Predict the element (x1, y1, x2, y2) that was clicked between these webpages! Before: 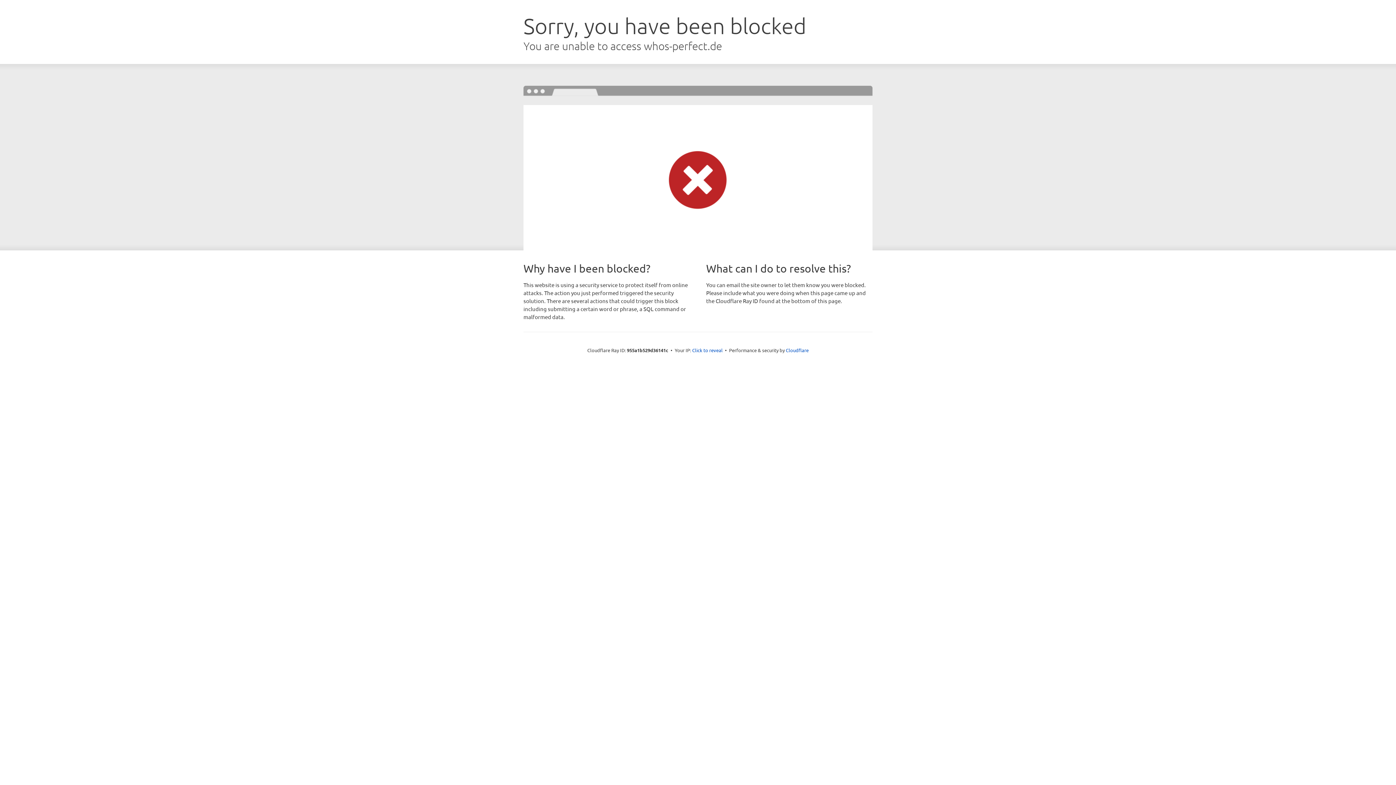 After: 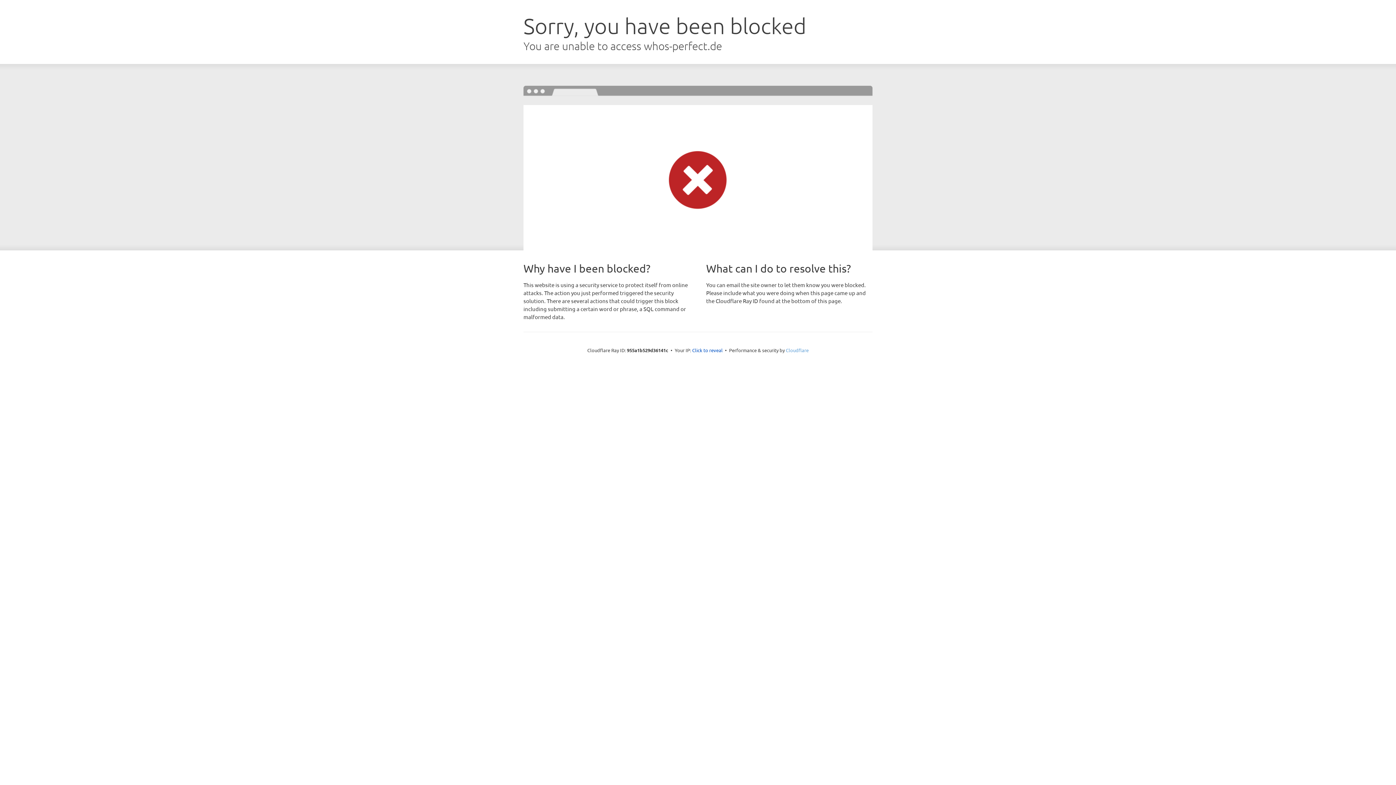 Action: label: Cloudflare bbox: (786, 347, 808, 353)